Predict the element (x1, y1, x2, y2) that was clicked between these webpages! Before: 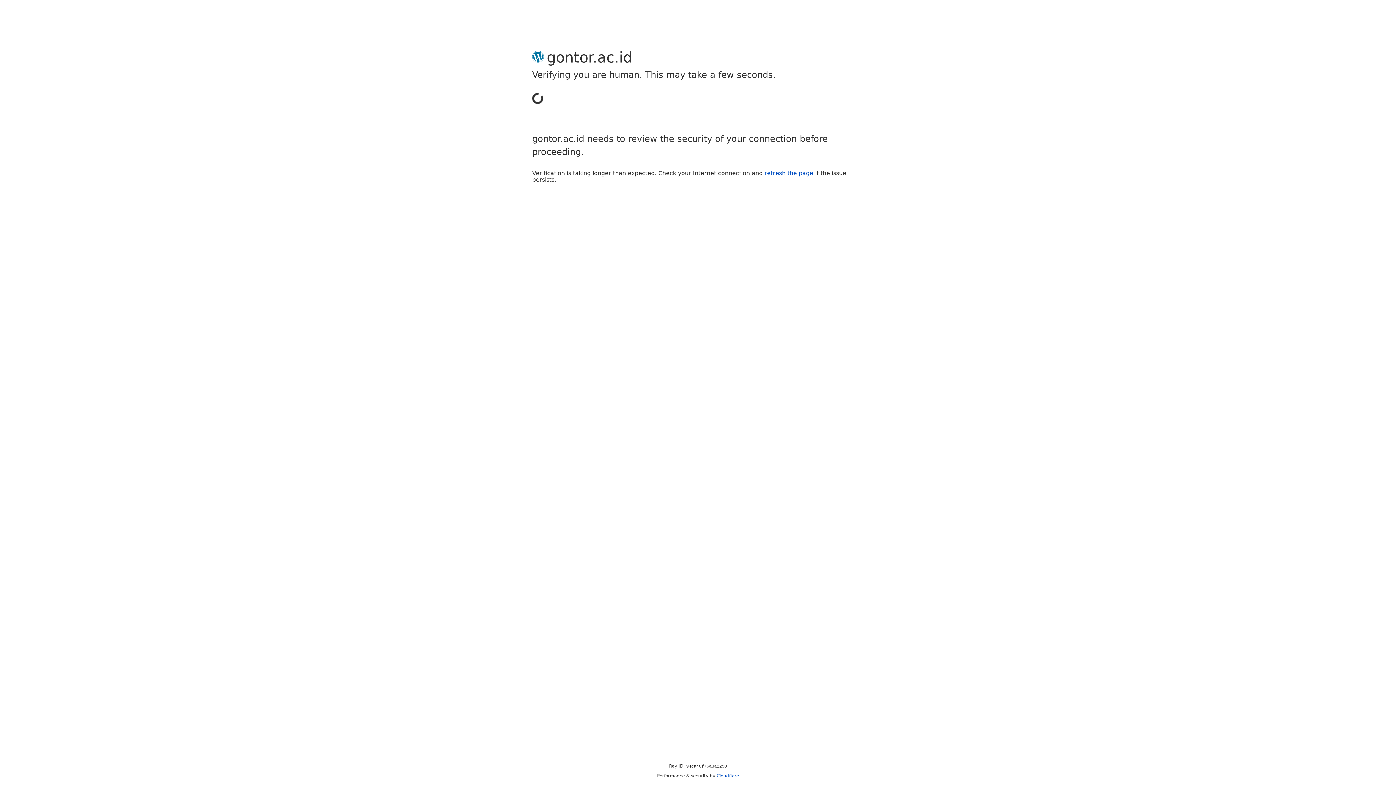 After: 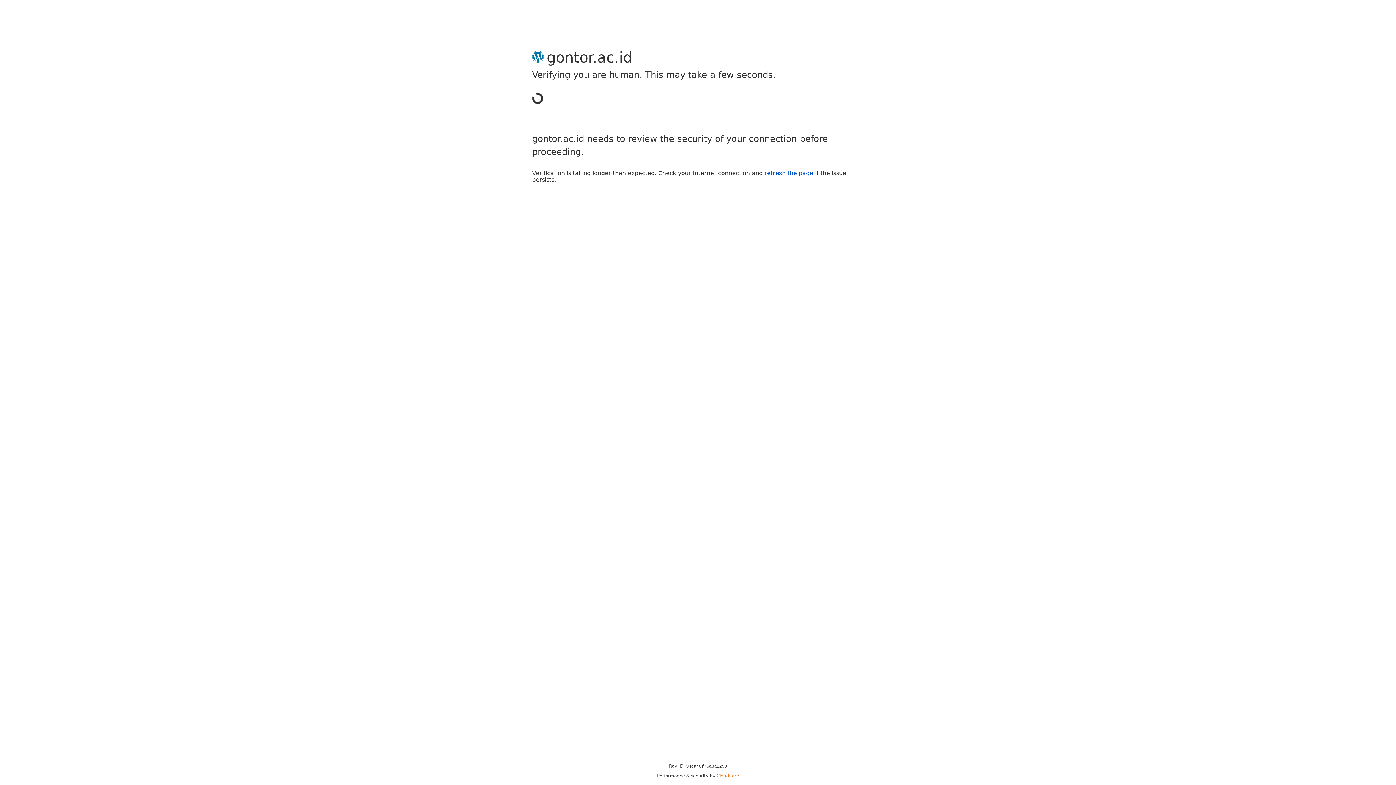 Action: bbox: (716, 773, 739, 778) label: Cloudflare